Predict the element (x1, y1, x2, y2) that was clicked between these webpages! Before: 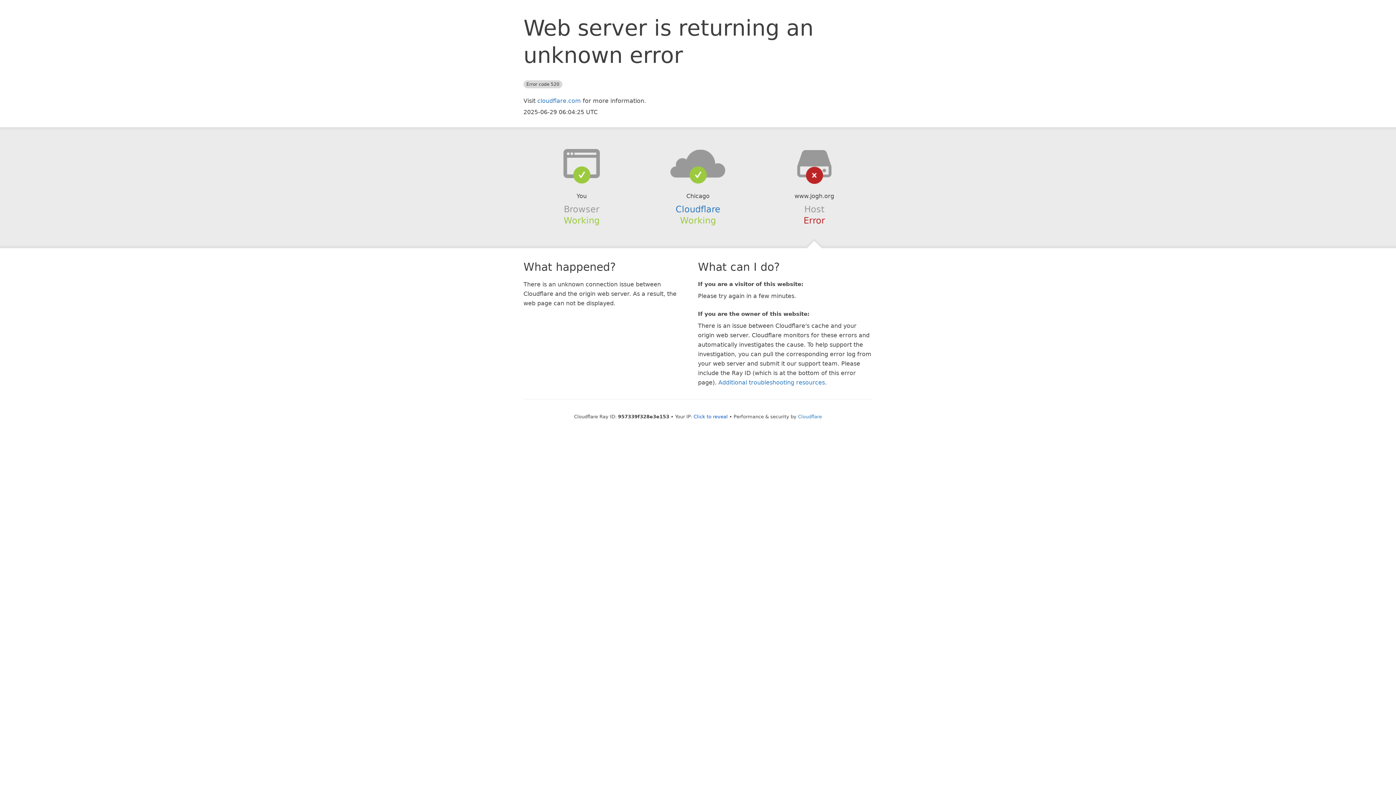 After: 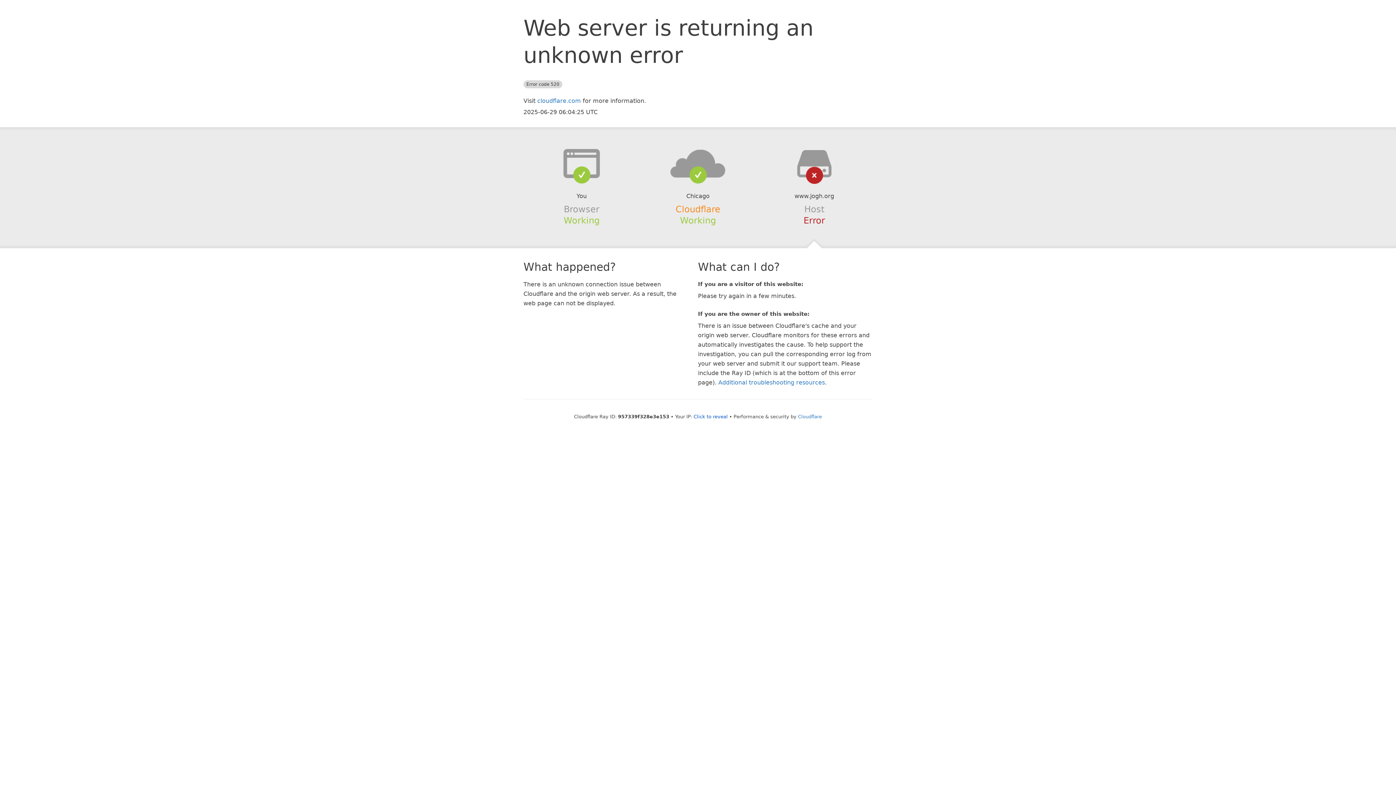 Action: bbox: (675, 204, 720, 214) label: Cloudflare